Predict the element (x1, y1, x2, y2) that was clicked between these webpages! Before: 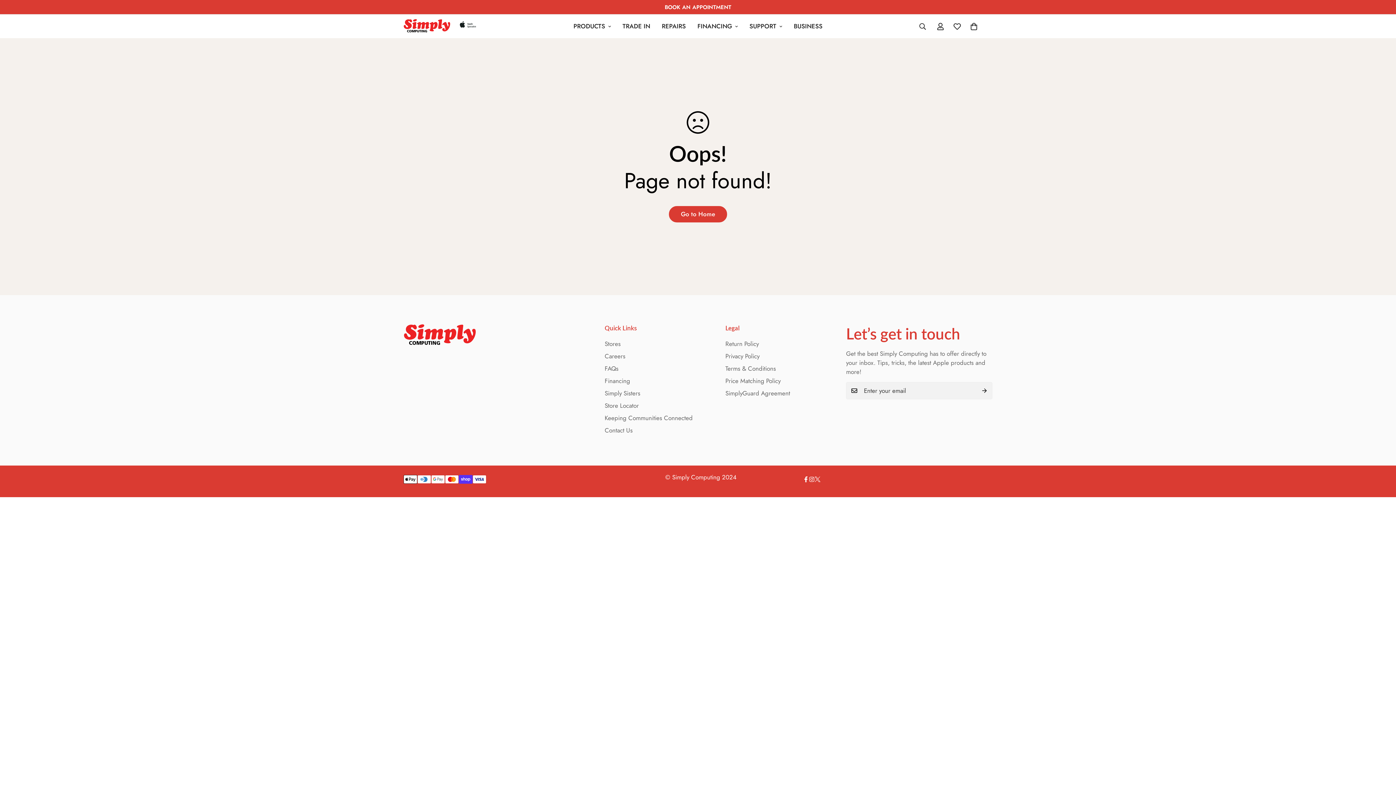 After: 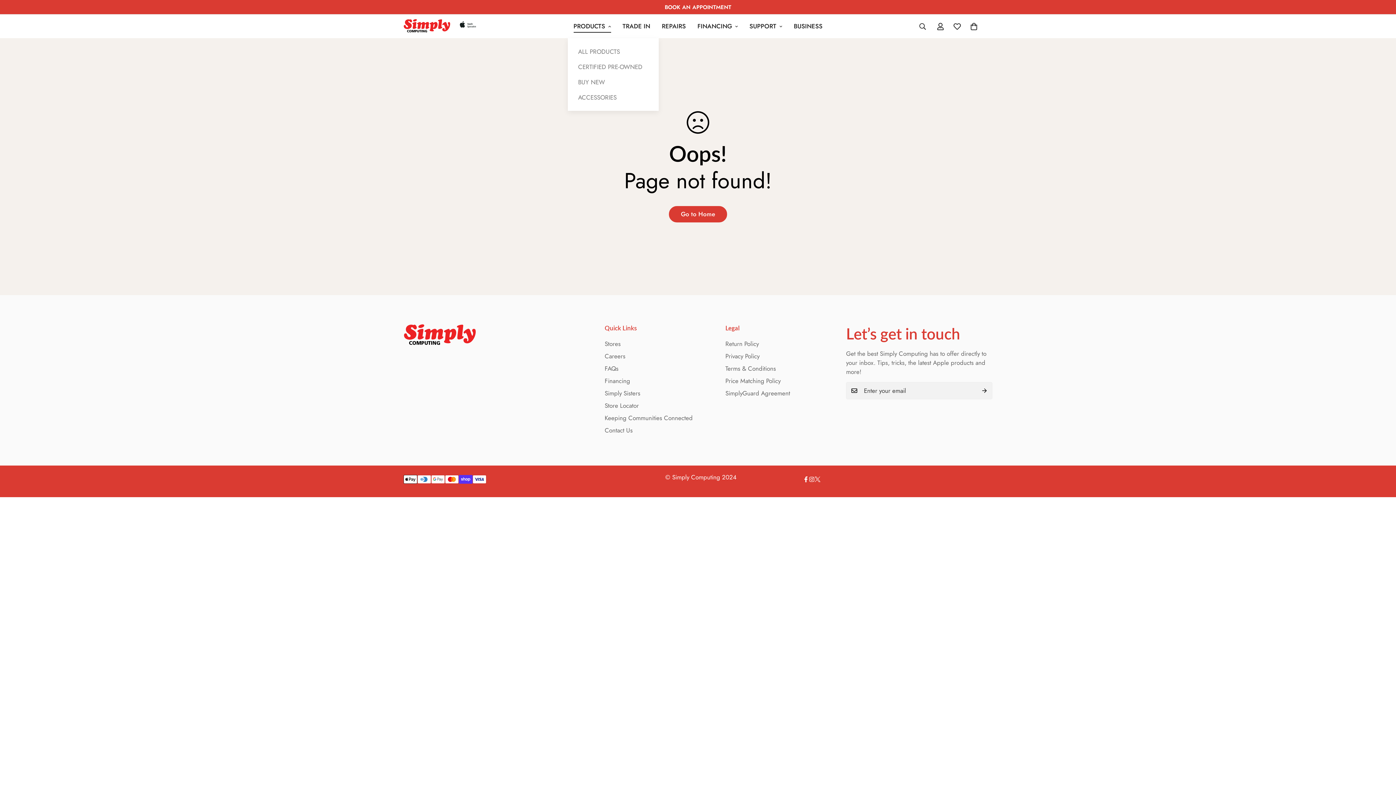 Action: label: PRODUCTS bbox: (567, 14, 616, 38)